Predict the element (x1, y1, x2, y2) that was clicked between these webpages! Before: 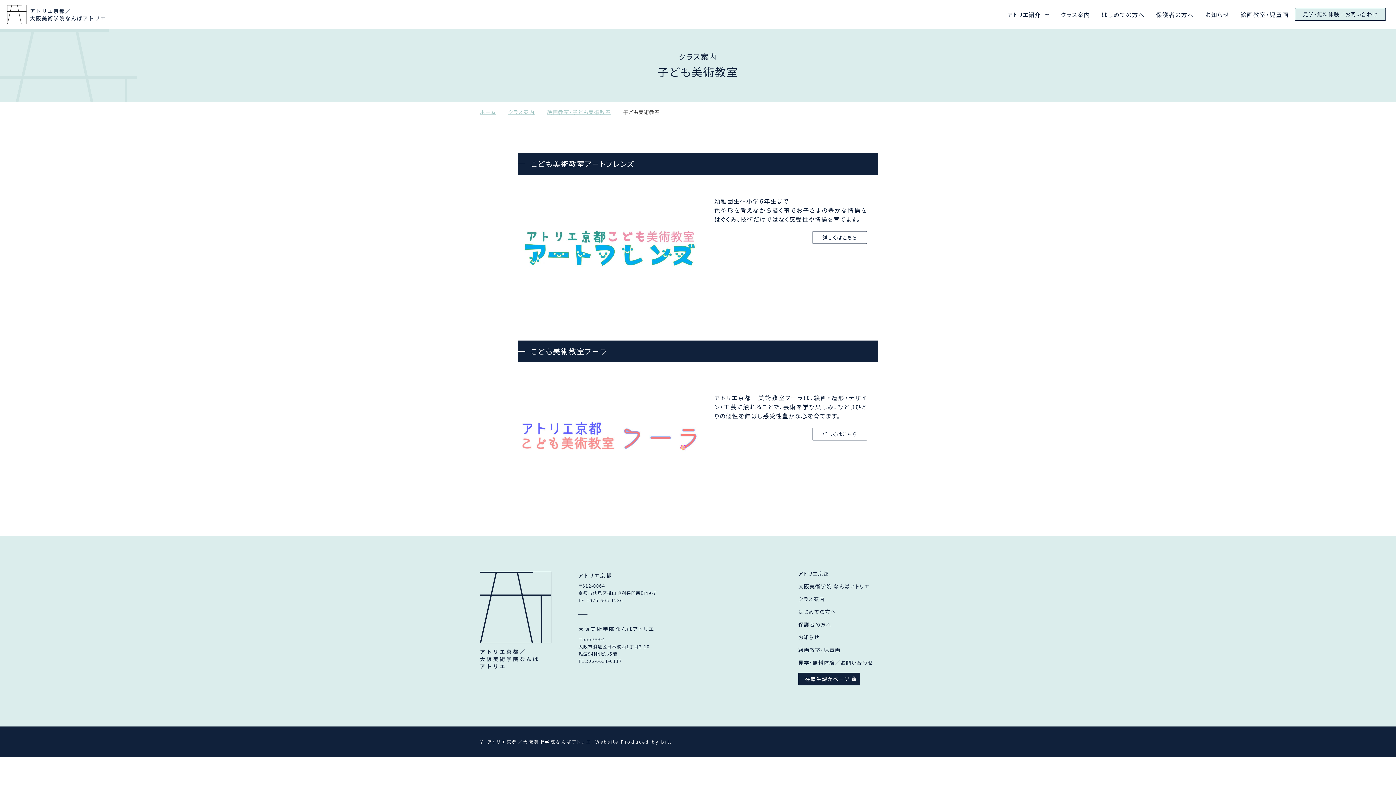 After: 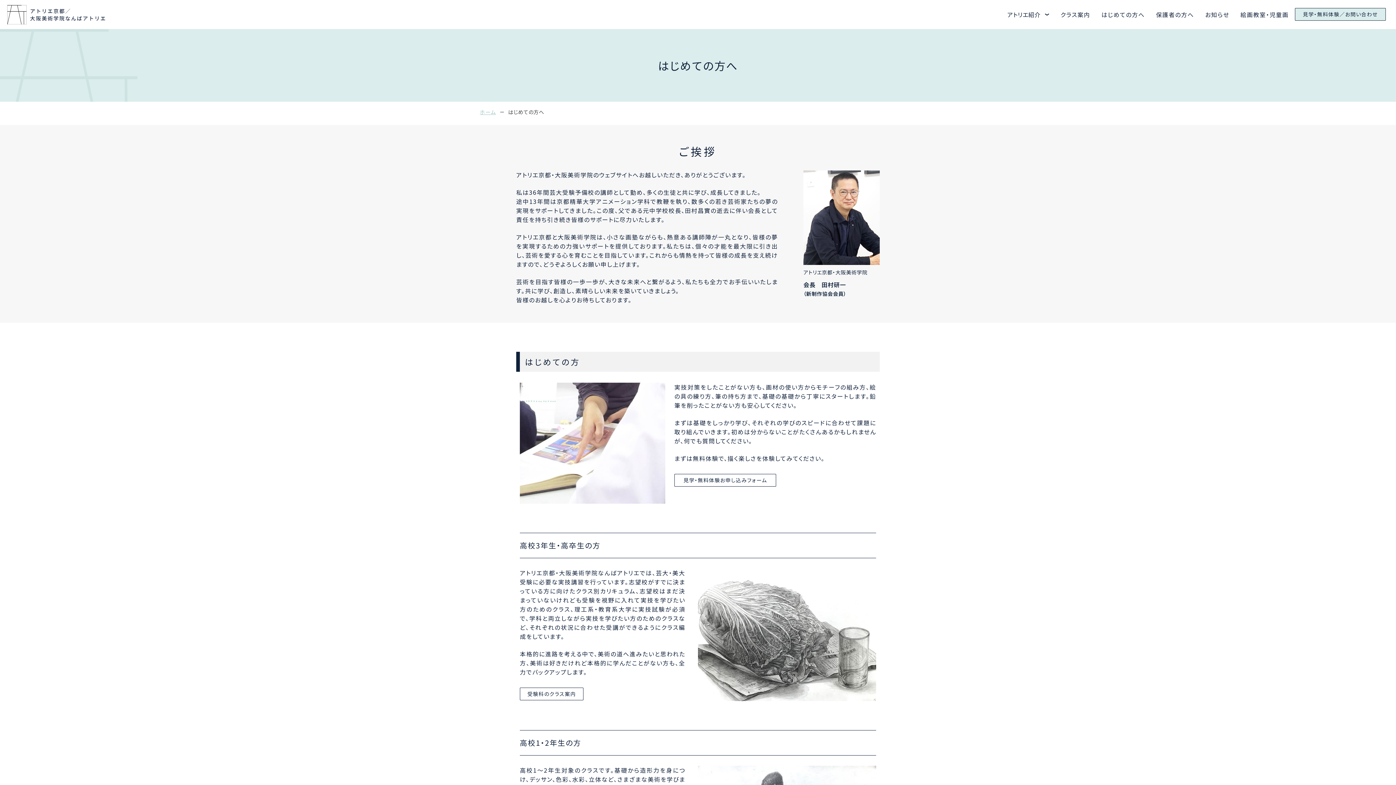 Action: bbox: (1101, 10, 1145, 18) label: はじめての方へ